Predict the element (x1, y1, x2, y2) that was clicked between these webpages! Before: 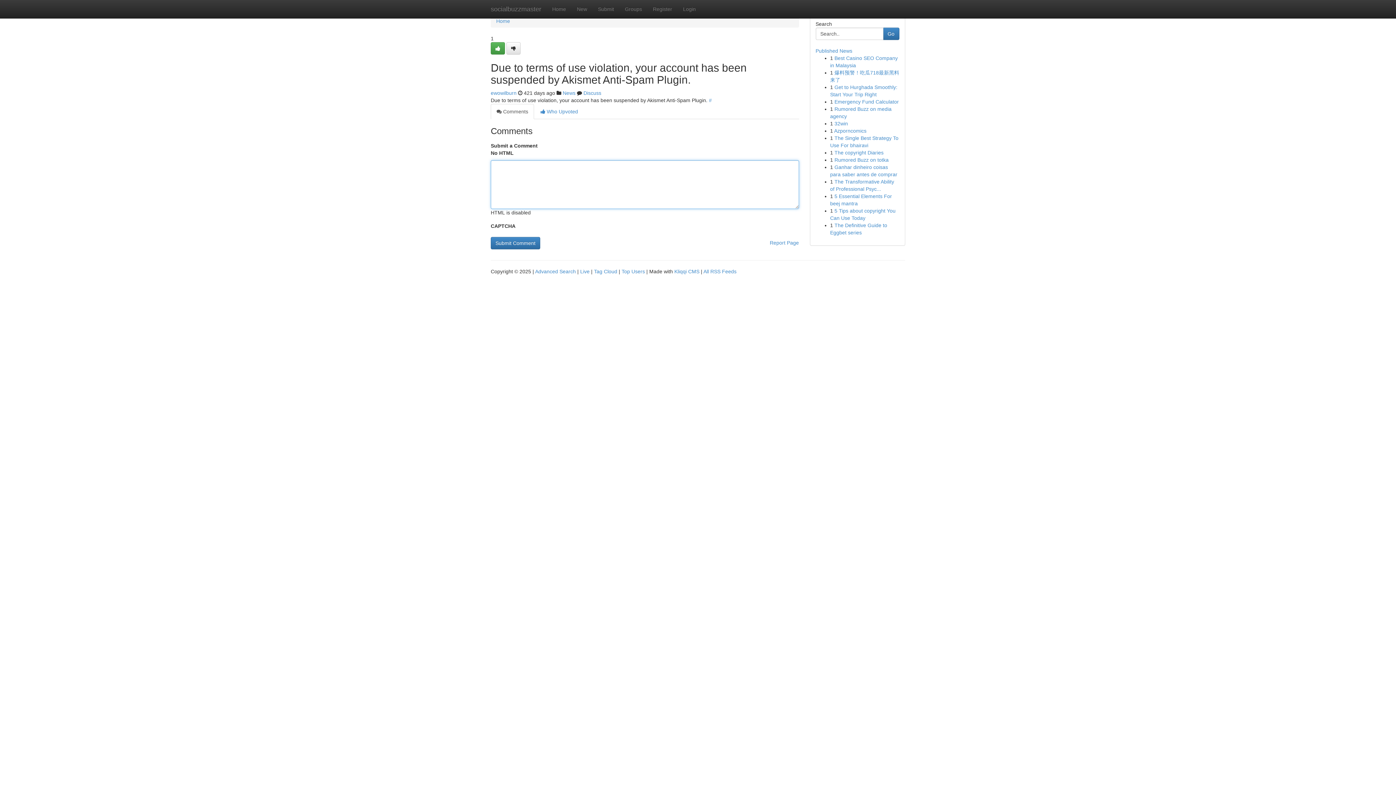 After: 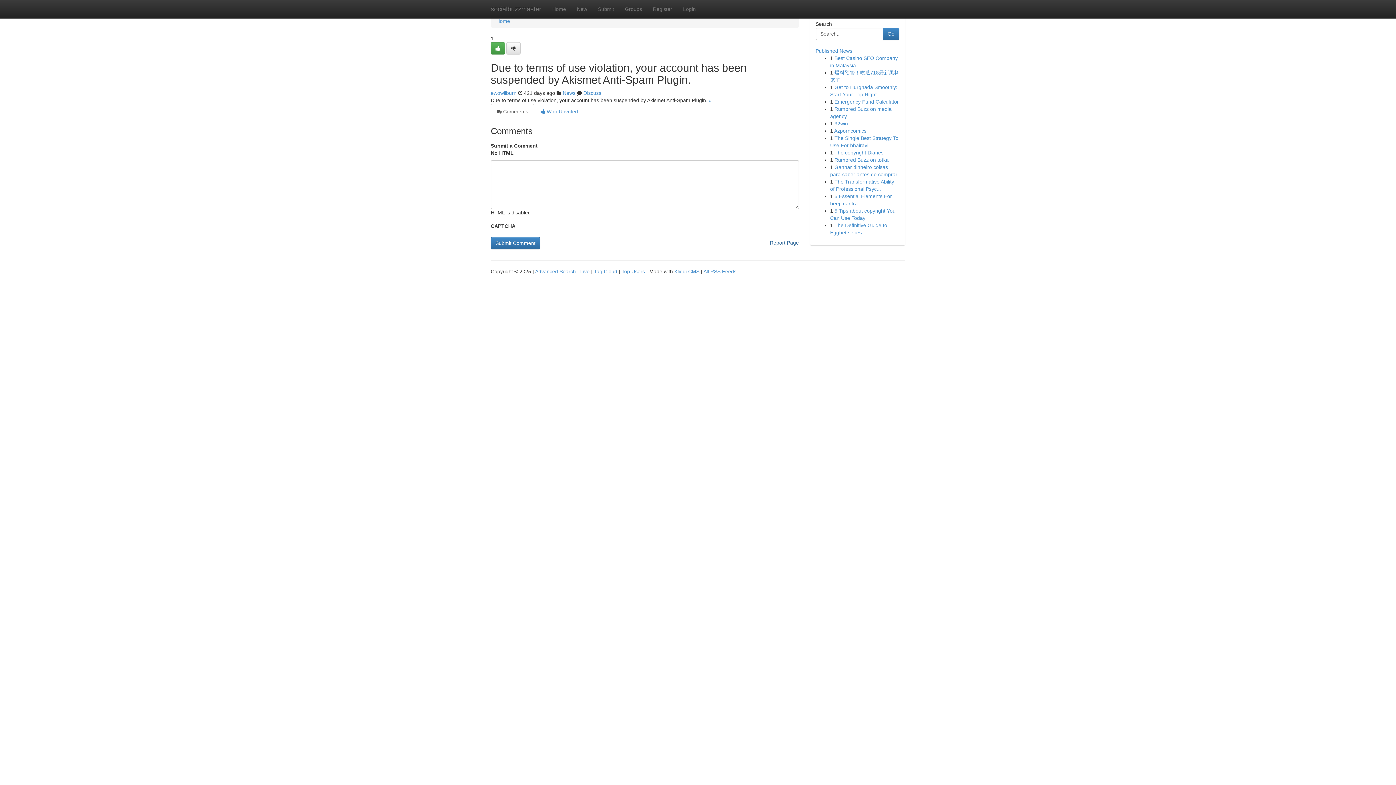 Action: label: Report Page bbox: (770, 237, 799, 248)